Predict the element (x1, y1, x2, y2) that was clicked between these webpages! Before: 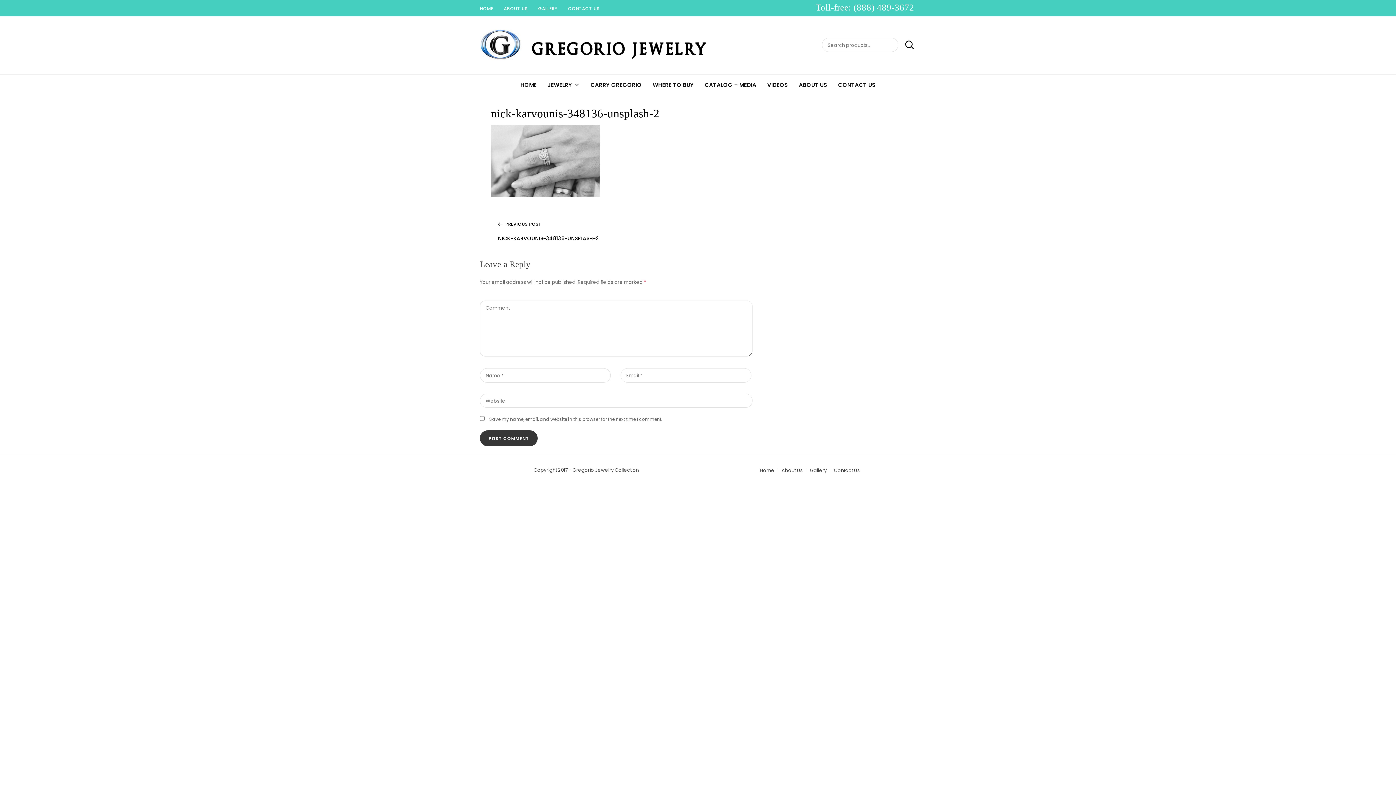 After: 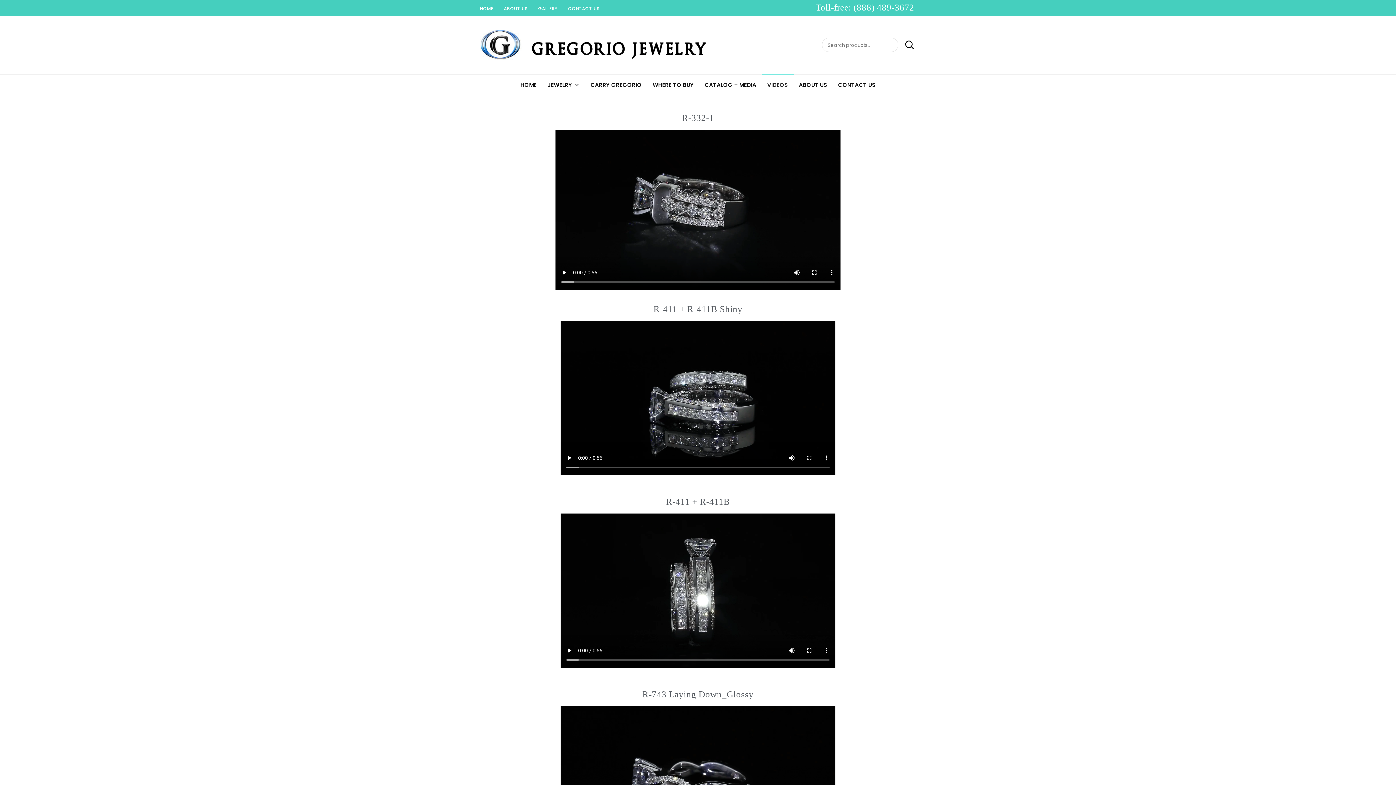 Action: bbox: (762, 75, 793, 93) label: VIDEOS